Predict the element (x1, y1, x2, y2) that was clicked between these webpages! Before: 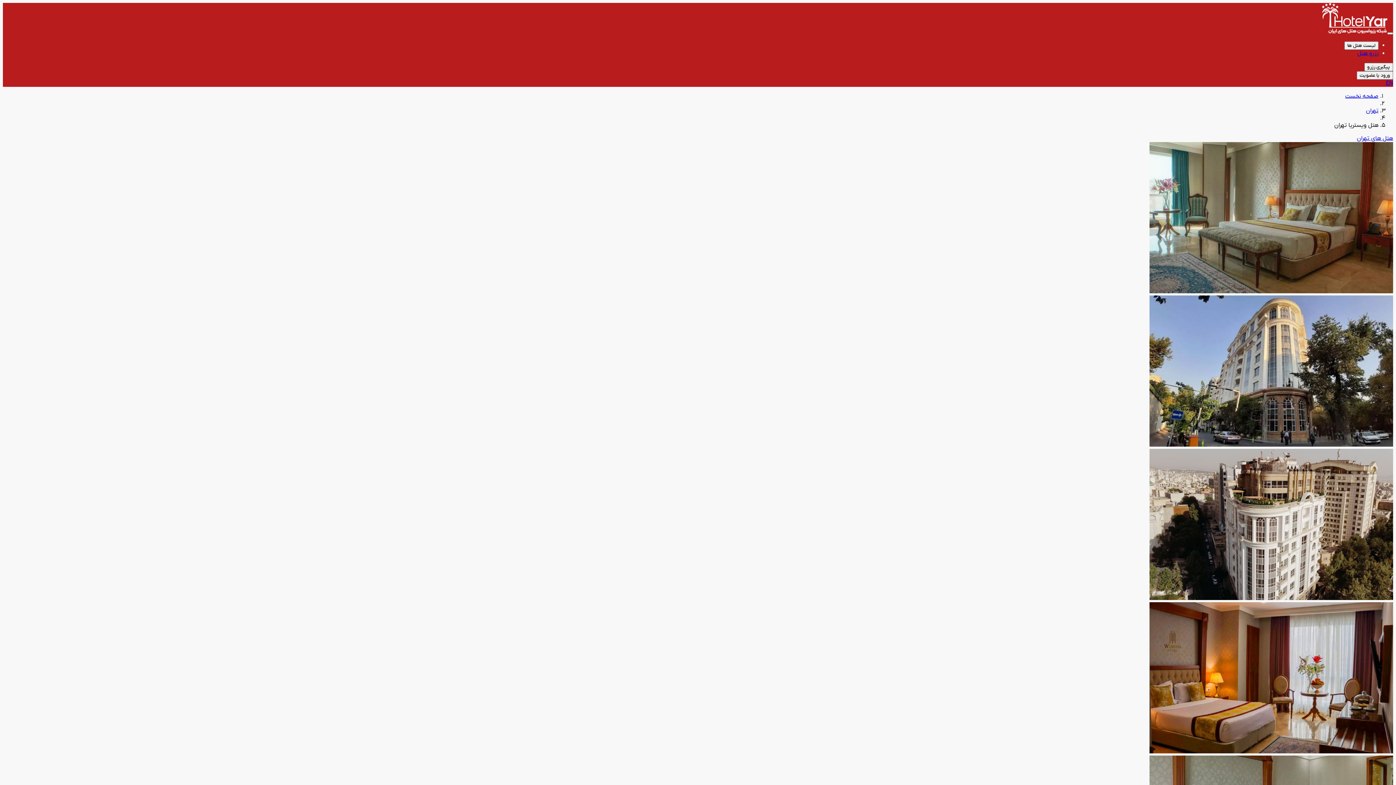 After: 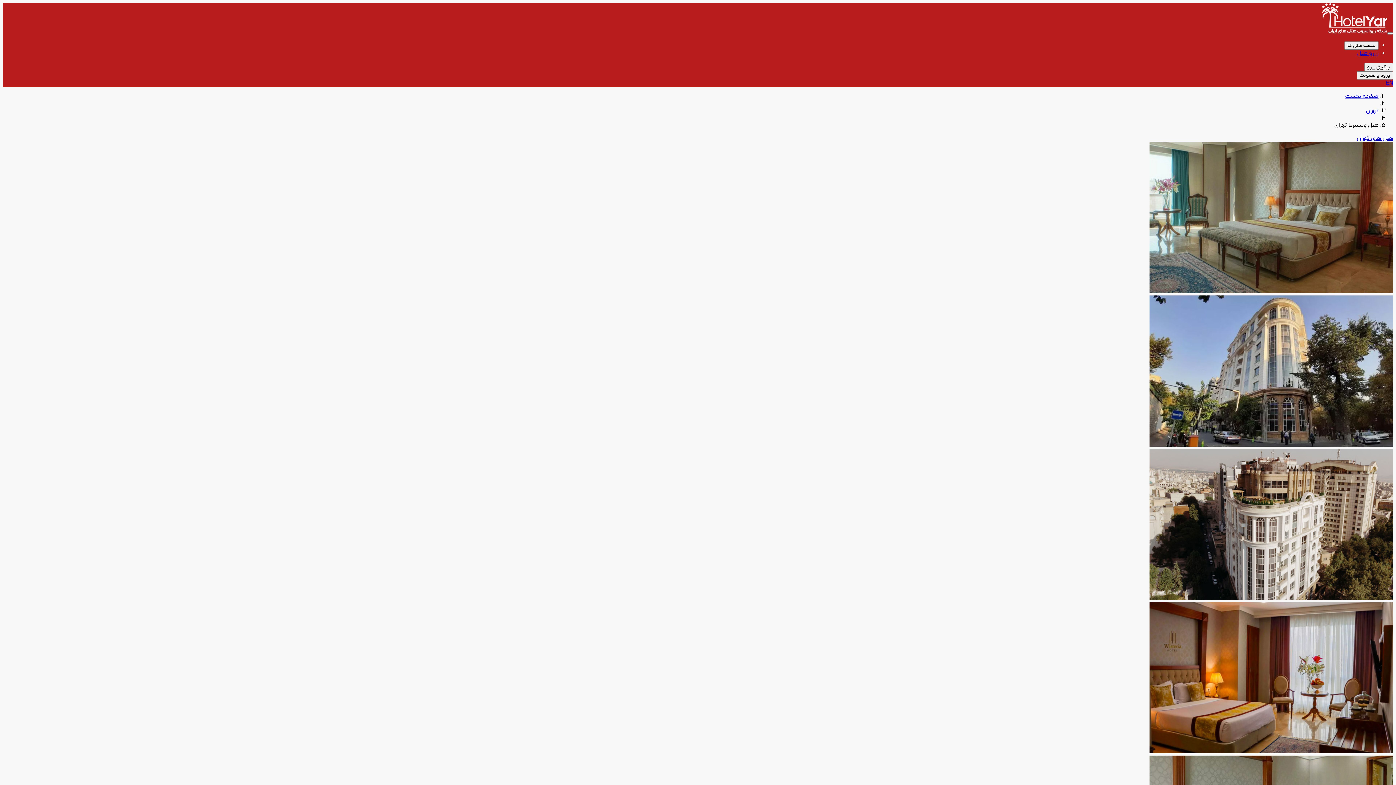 Action: bbox: (1364, 62, 1393, 71) label: پیگیری رزرو